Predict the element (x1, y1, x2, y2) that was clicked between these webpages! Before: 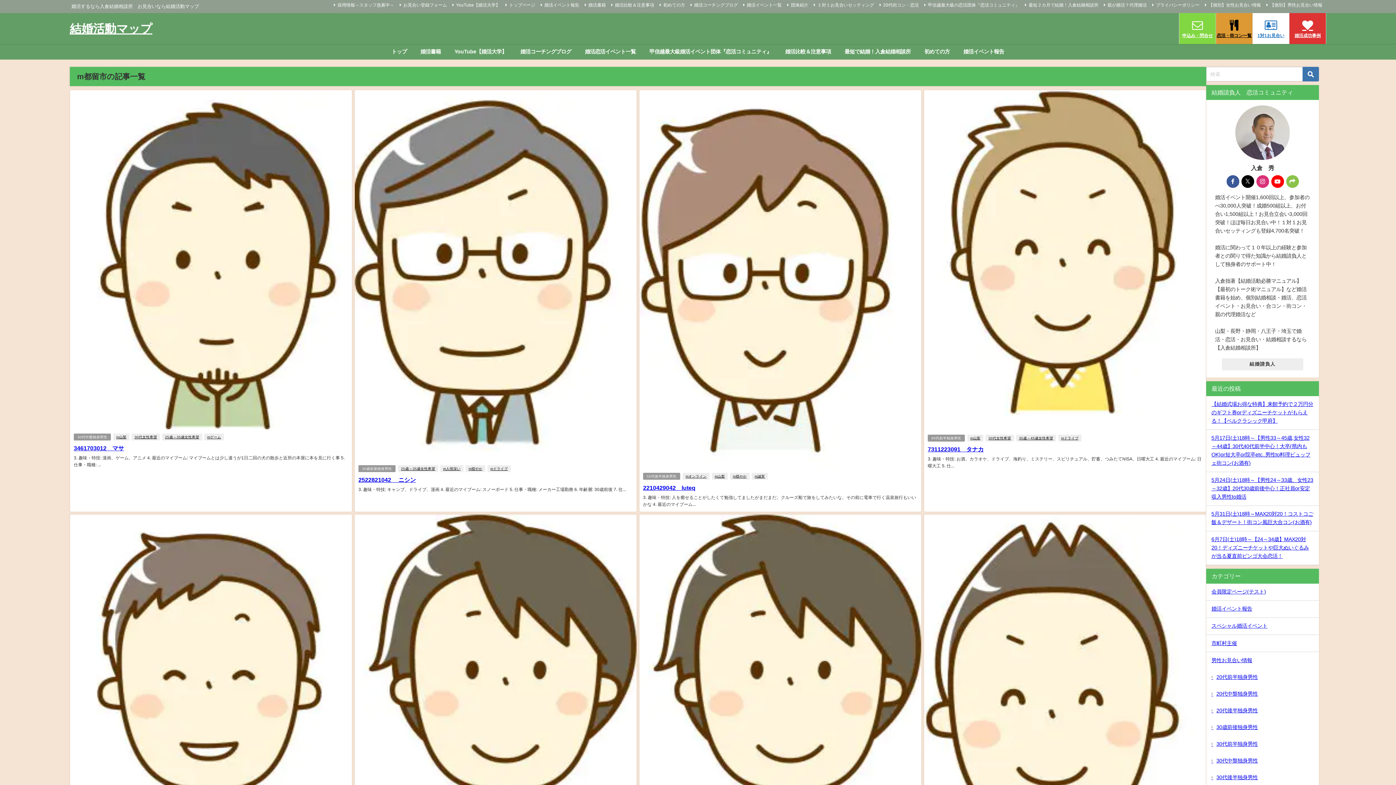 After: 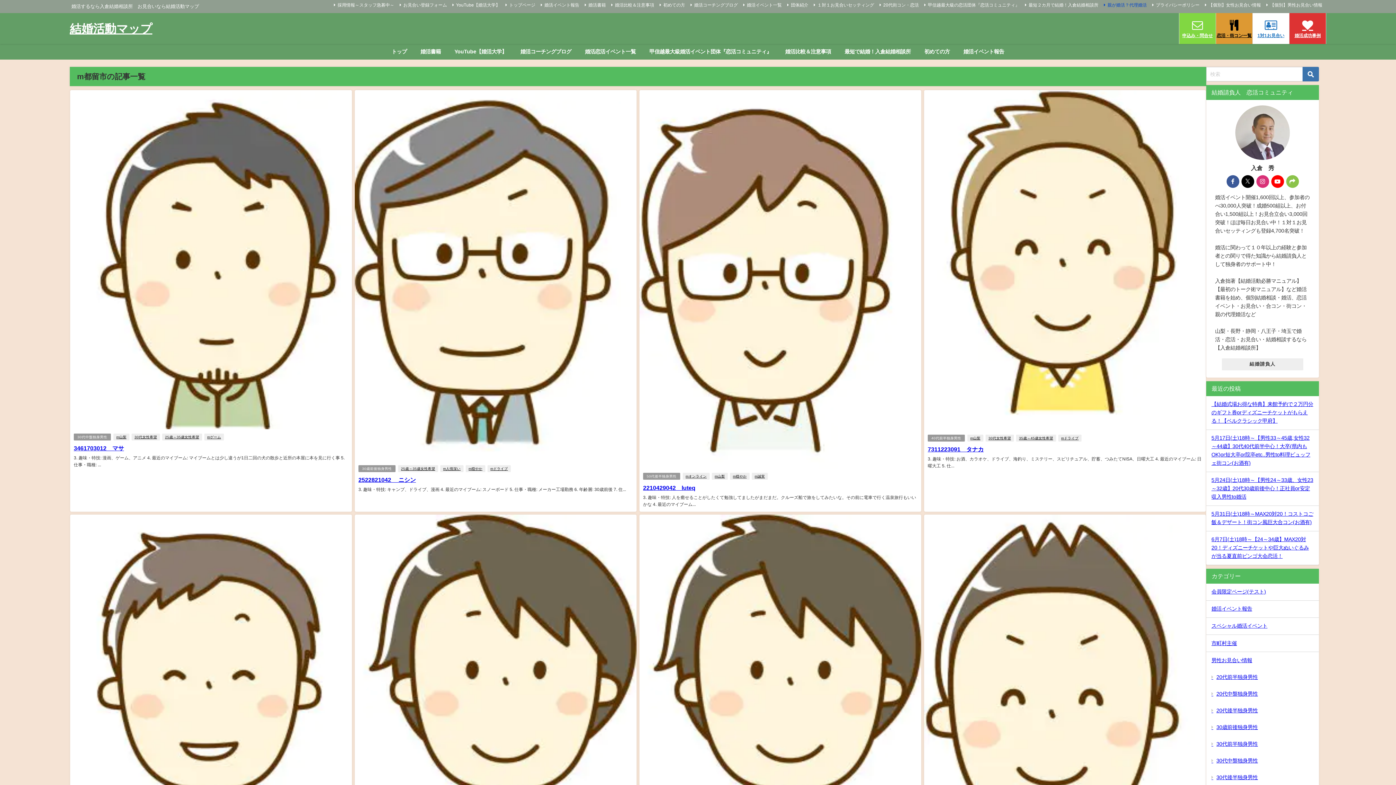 Action: bbox: (1103, 1, 1148, 8) label: 親が婚活？代理婚活